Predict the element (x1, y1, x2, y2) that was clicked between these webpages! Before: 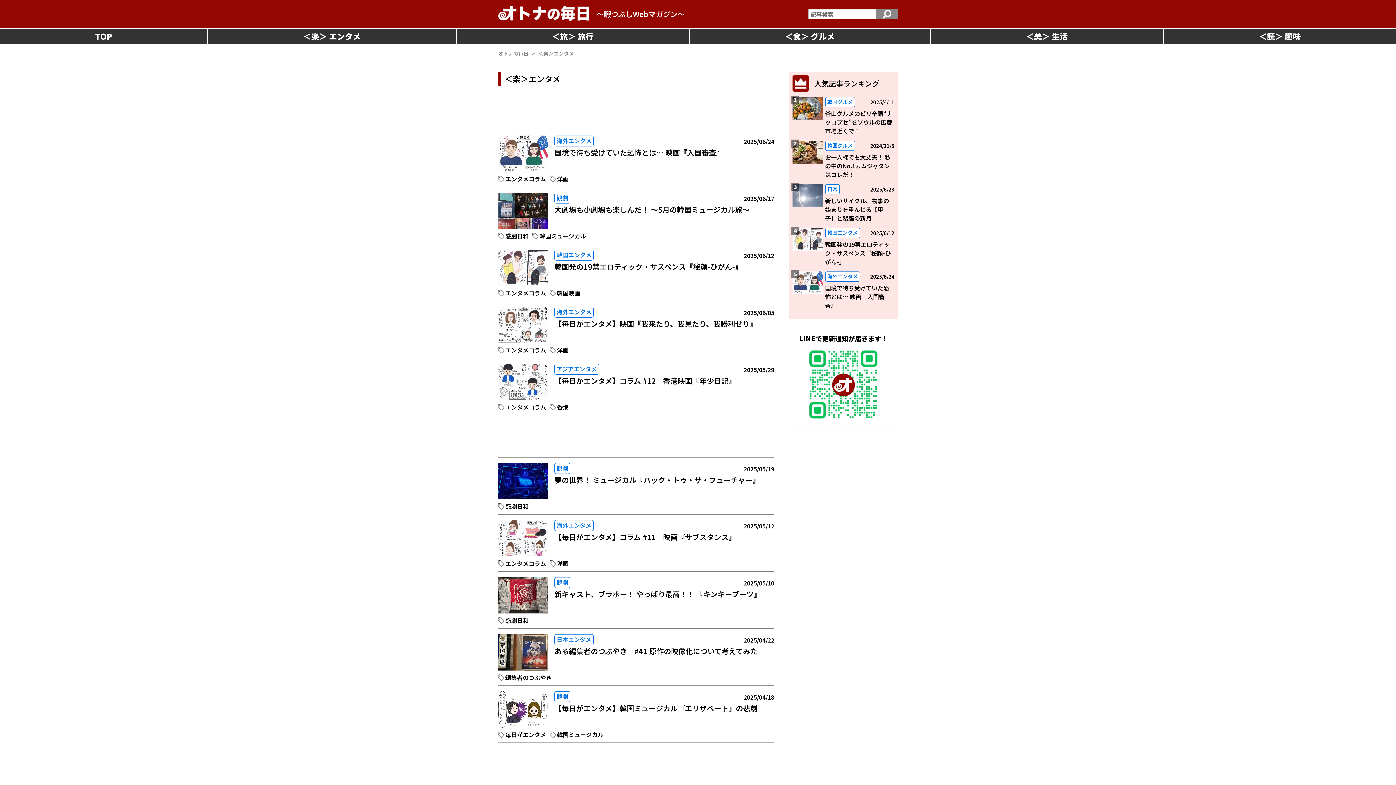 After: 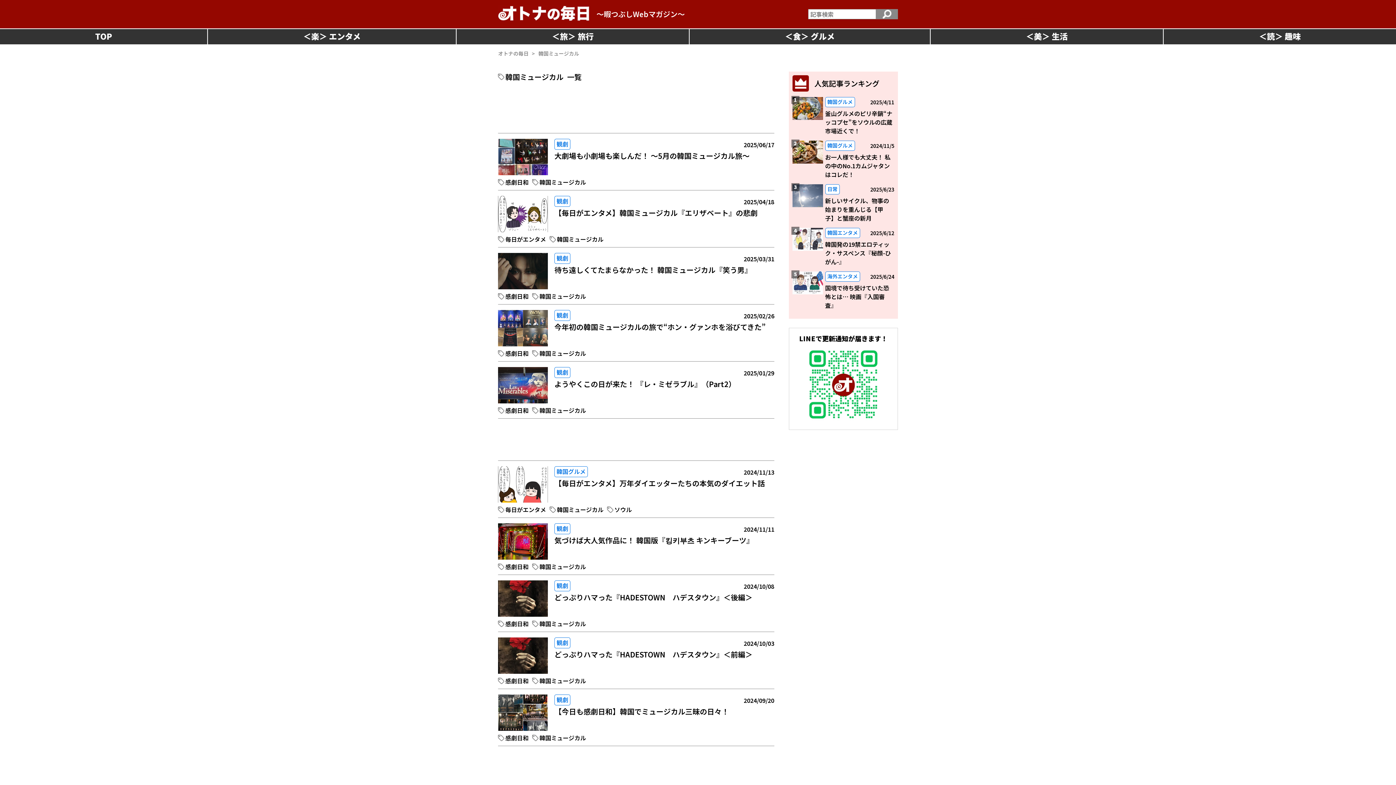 Action: bbox: (549, 730, 603, 739) label: 韓国ミュージカル